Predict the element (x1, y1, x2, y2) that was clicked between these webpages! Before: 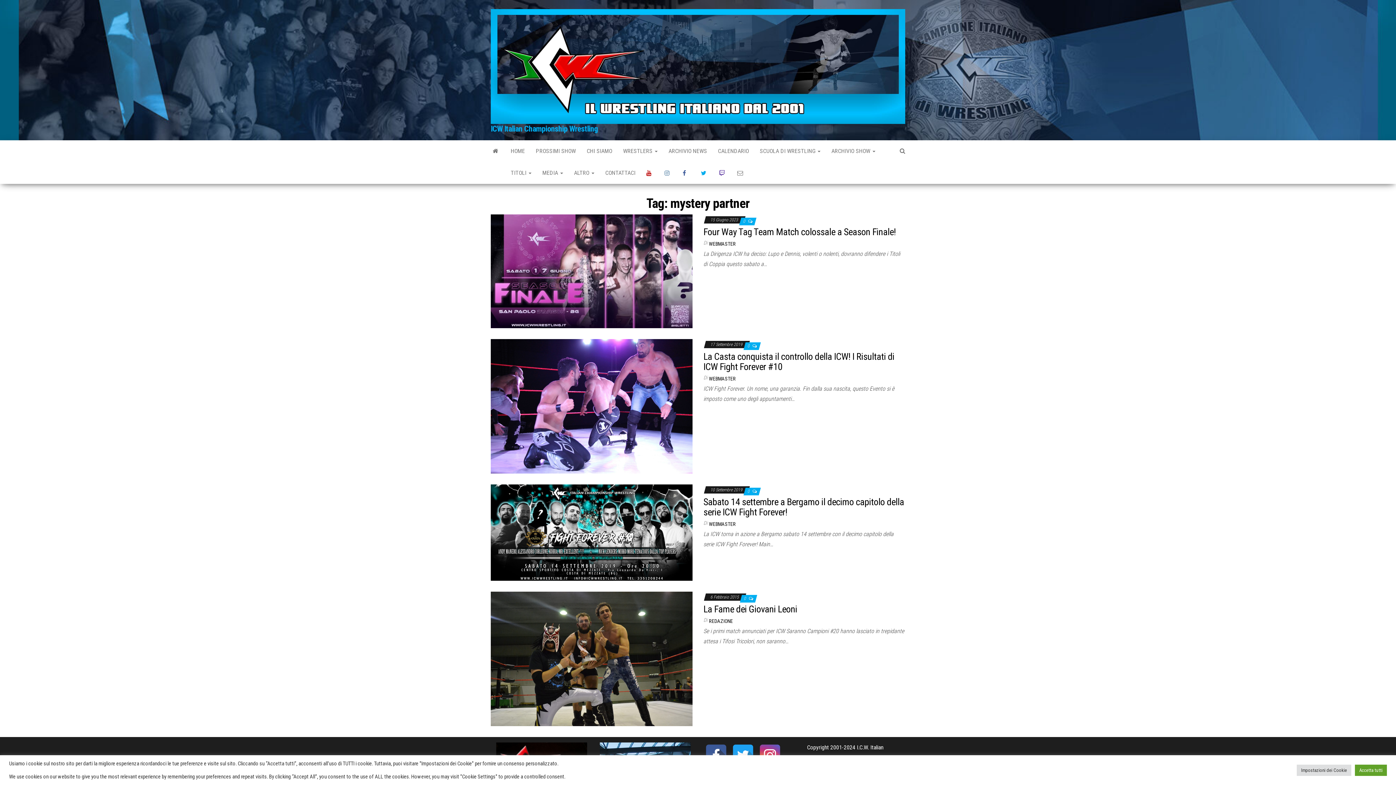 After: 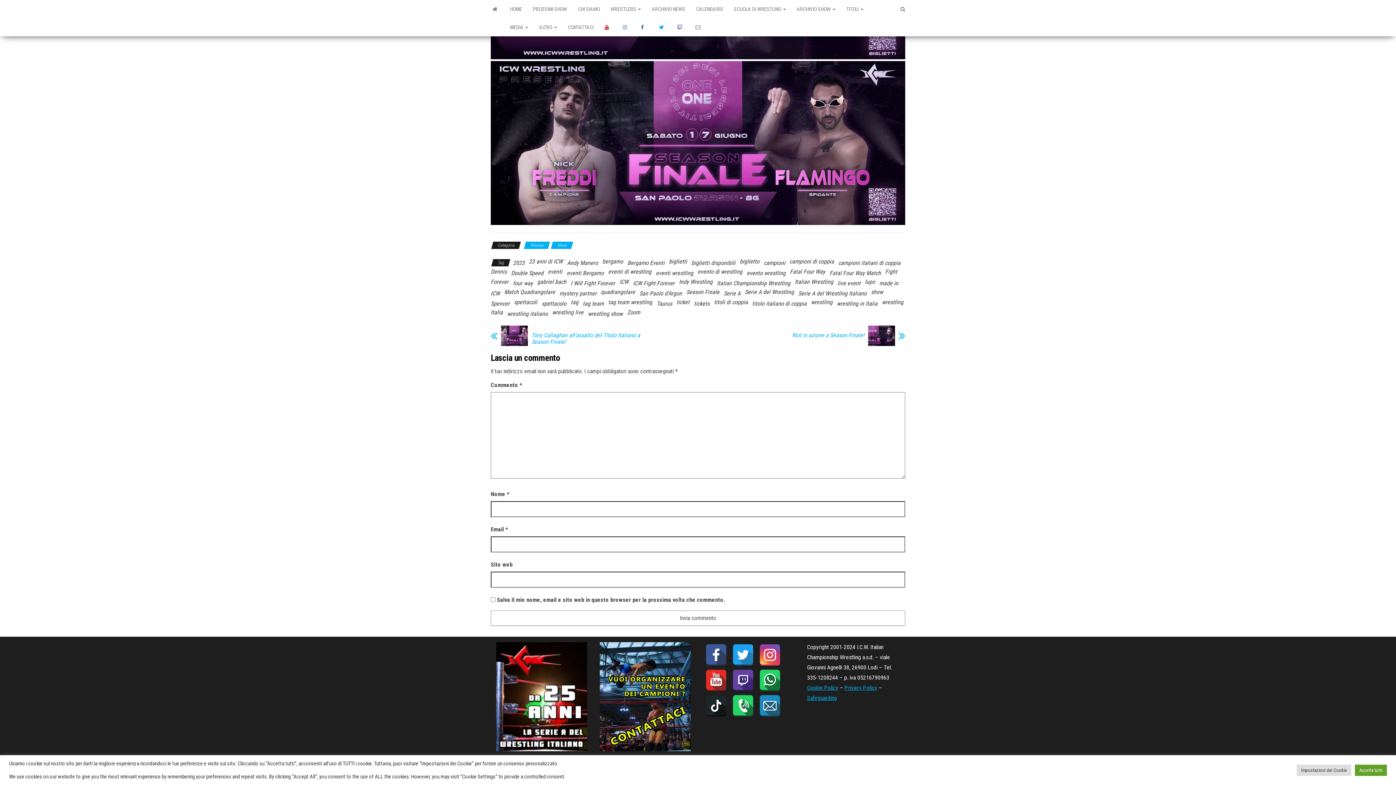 Action: label: 0  bbox: (743, 219, 746, 224)